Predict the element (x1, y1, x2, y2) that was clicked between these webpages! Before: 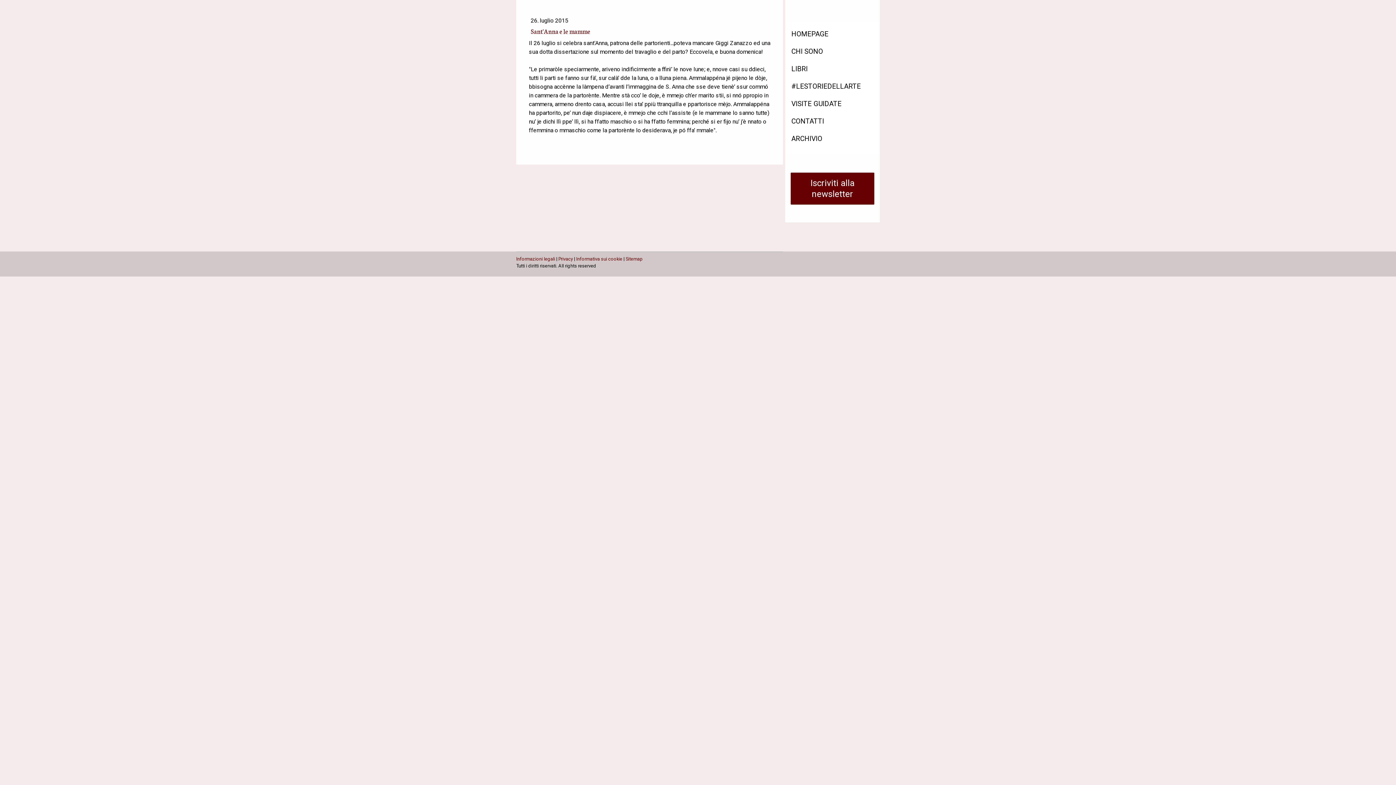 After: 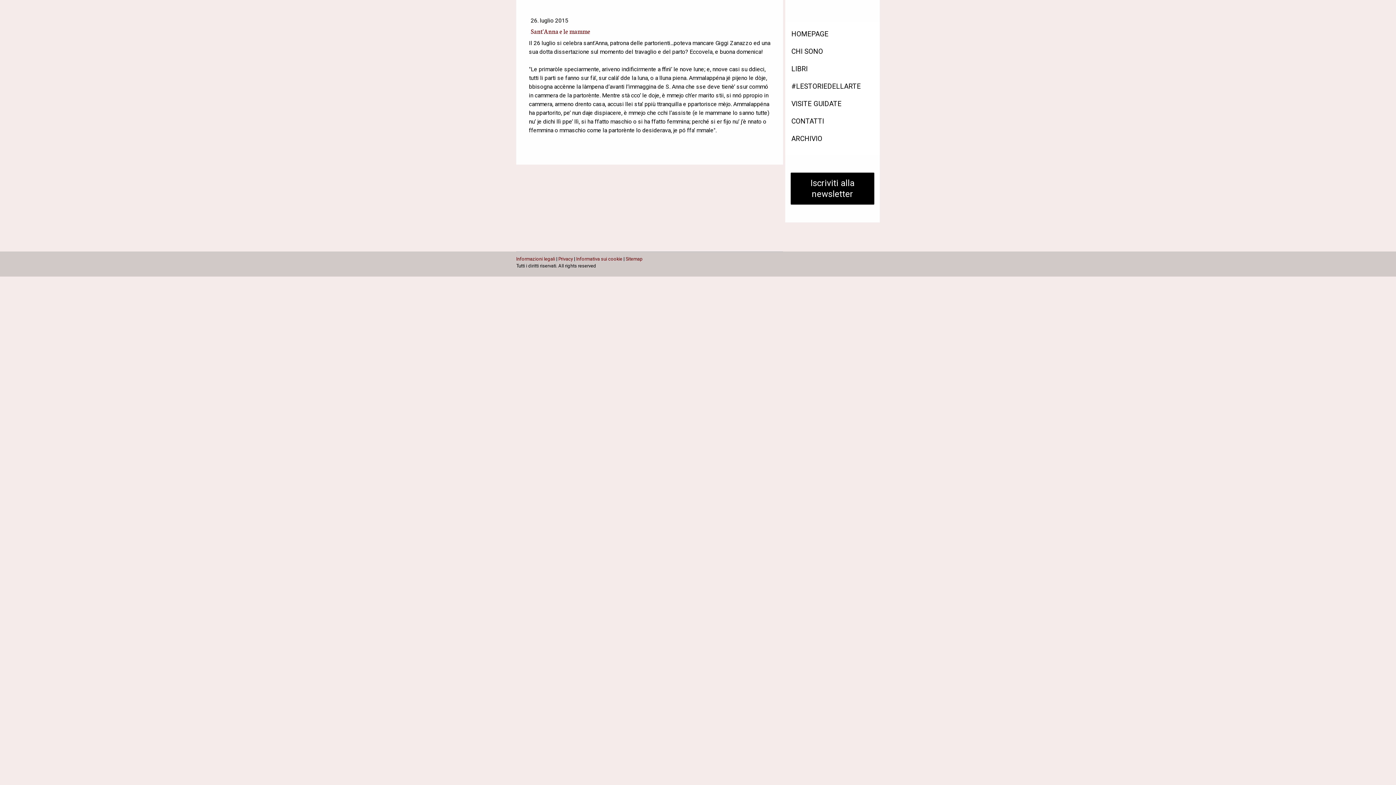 Action: bbox: (790, 172, 874, 204) label: Iscriviti alla newsletter